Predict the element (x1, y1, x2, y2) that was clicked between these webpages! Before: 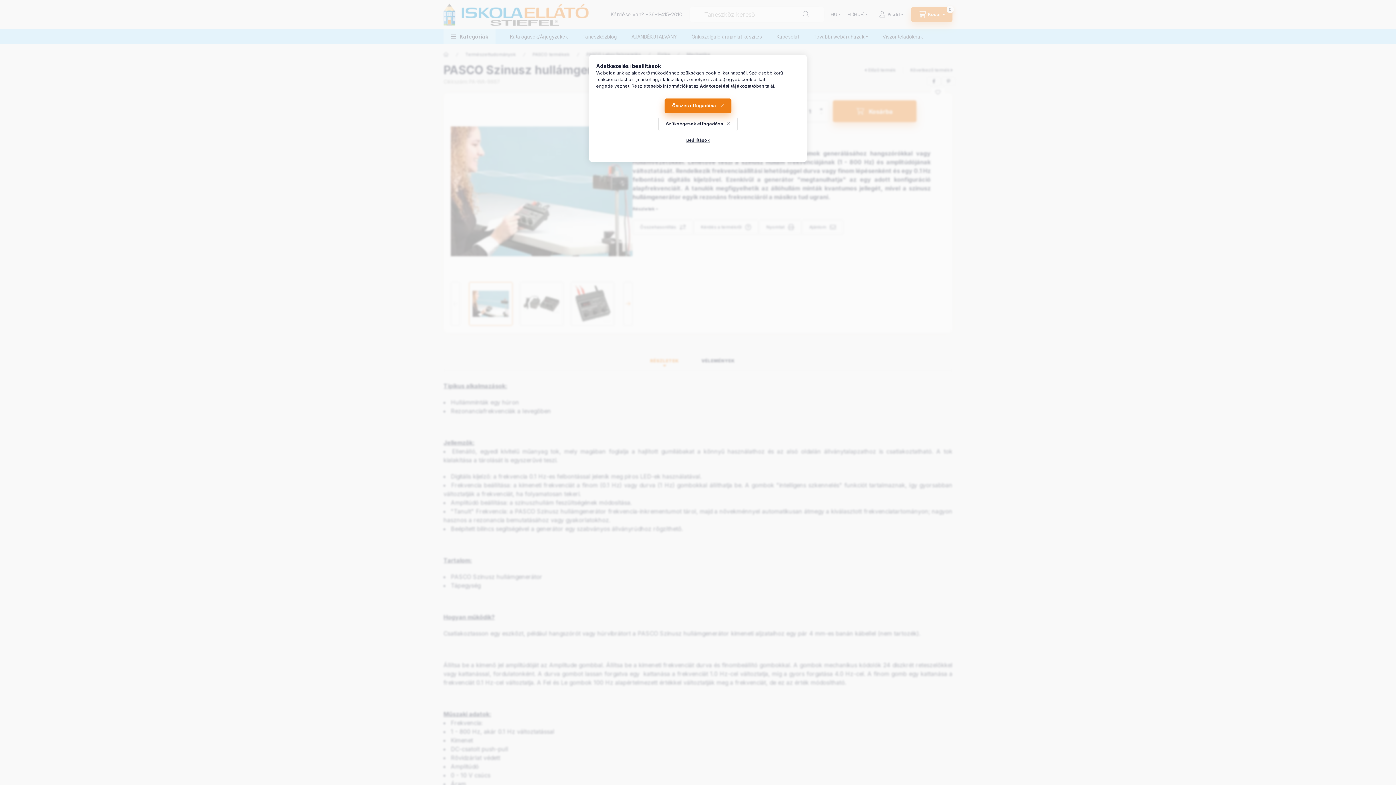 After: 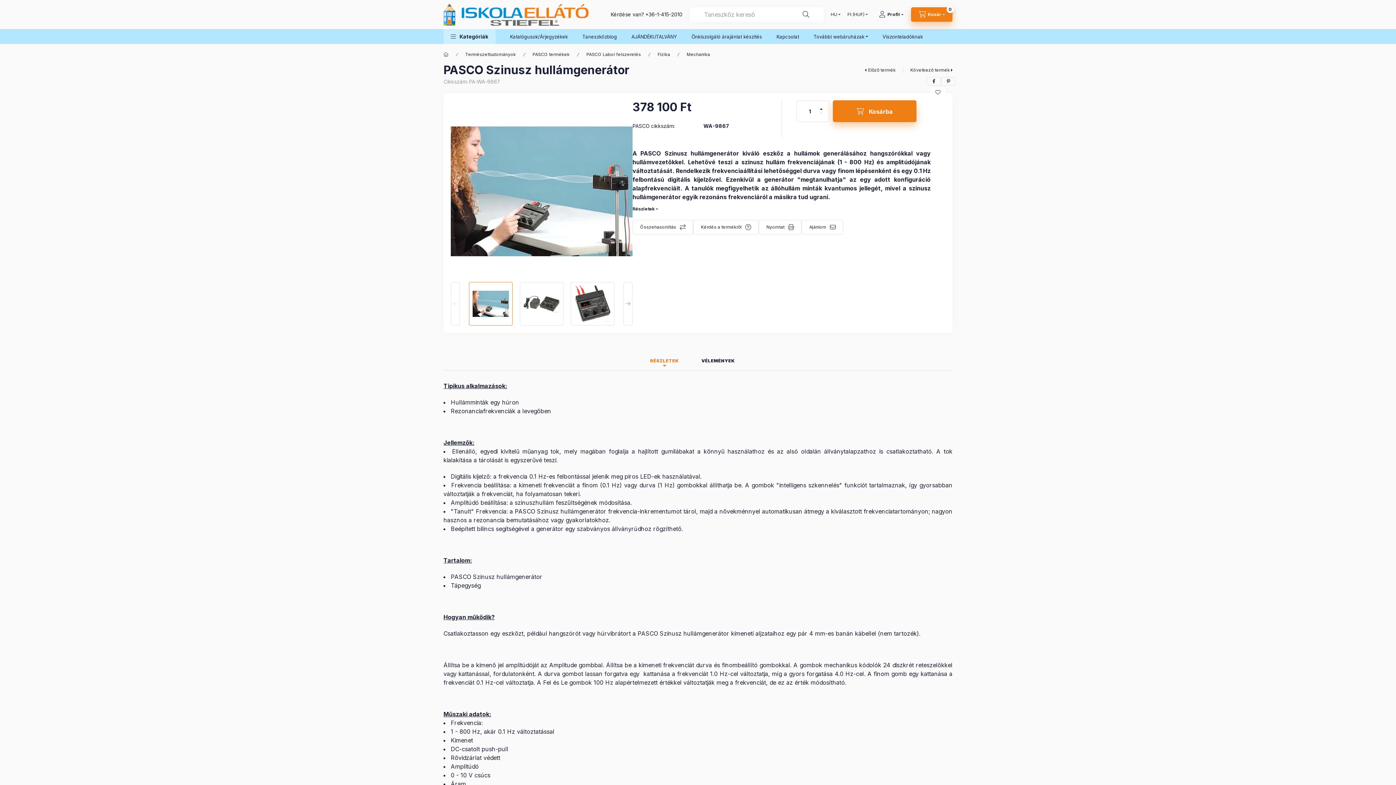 Action: label: Összes elfogadása bbox: (664, 98, 731, 113)